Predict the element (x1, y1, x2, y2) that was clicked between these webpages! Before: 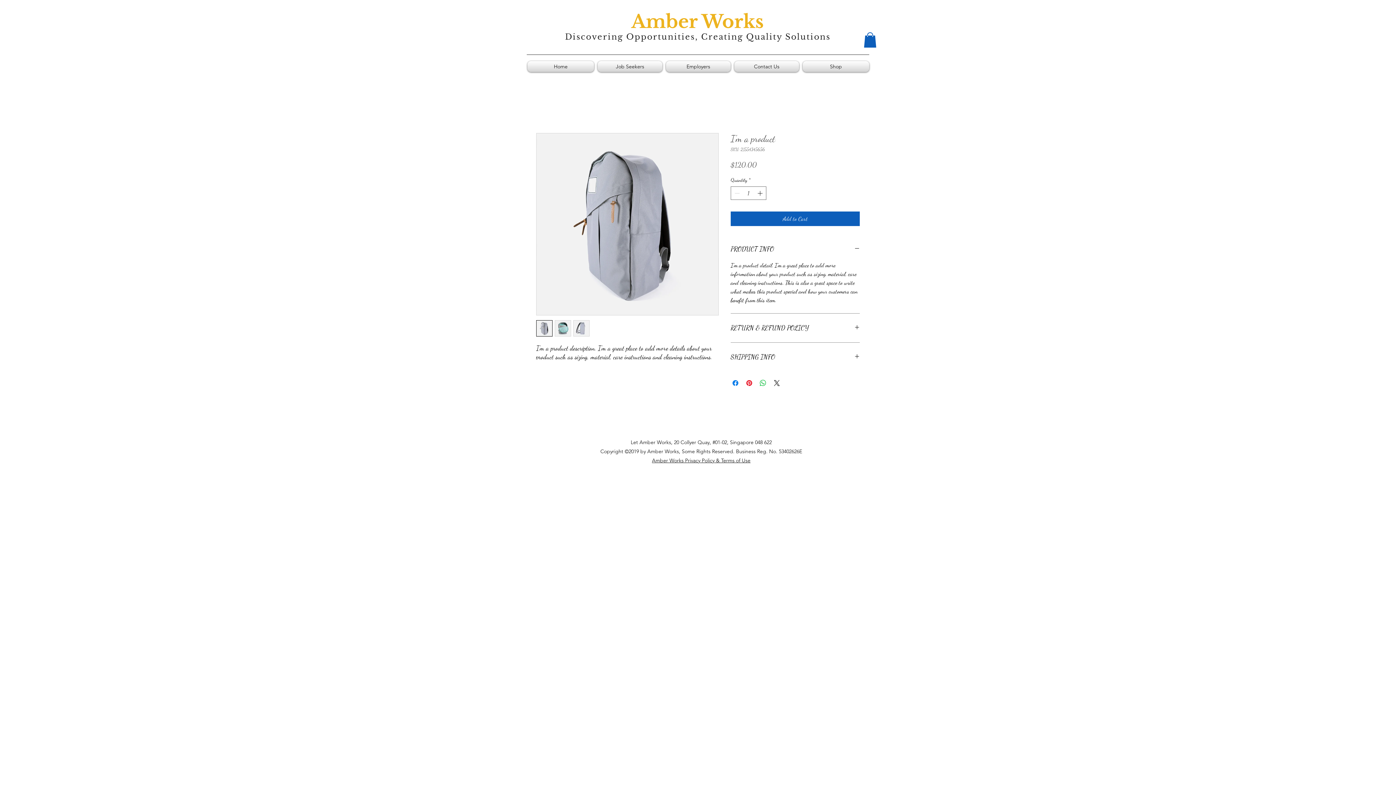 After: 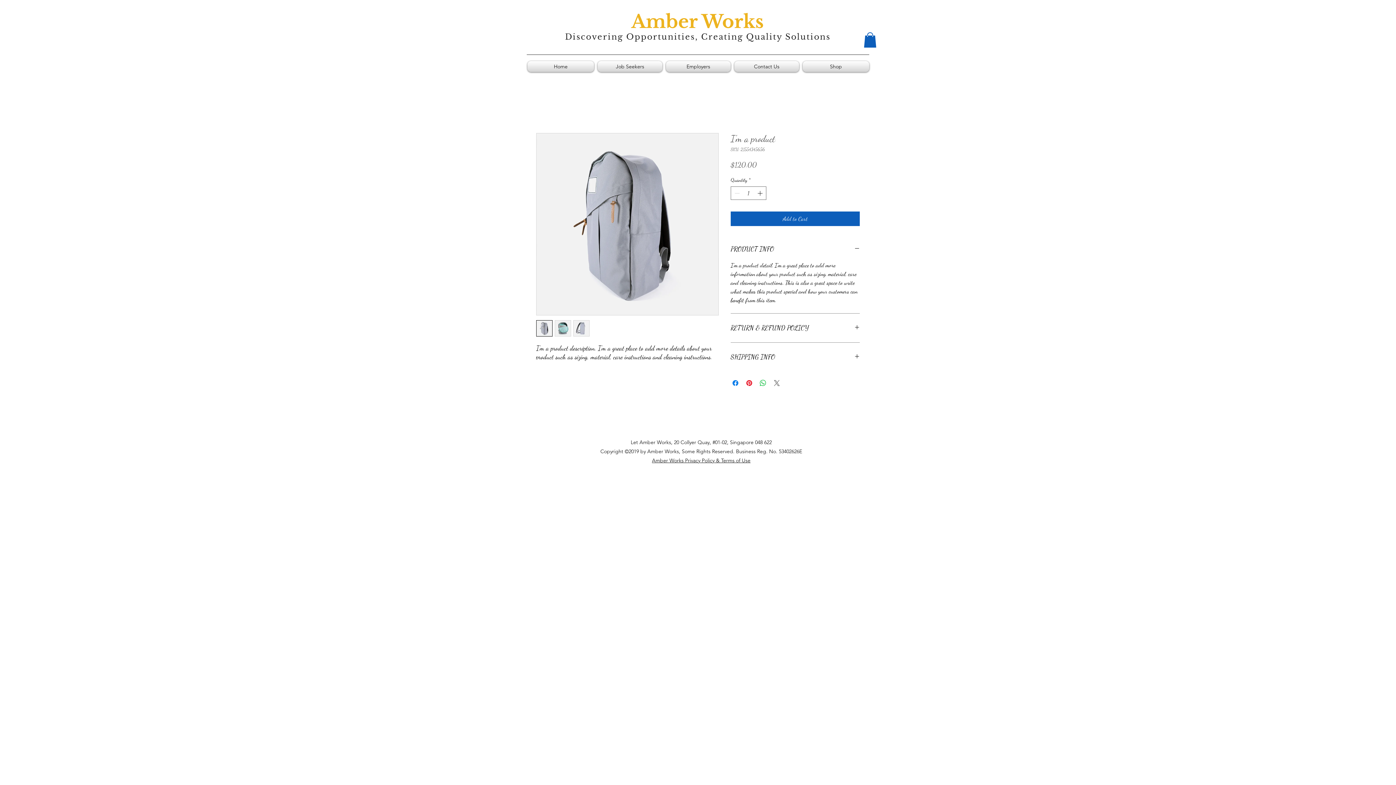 Action: bbox: (772, 378, 781, 387) label: Share on X